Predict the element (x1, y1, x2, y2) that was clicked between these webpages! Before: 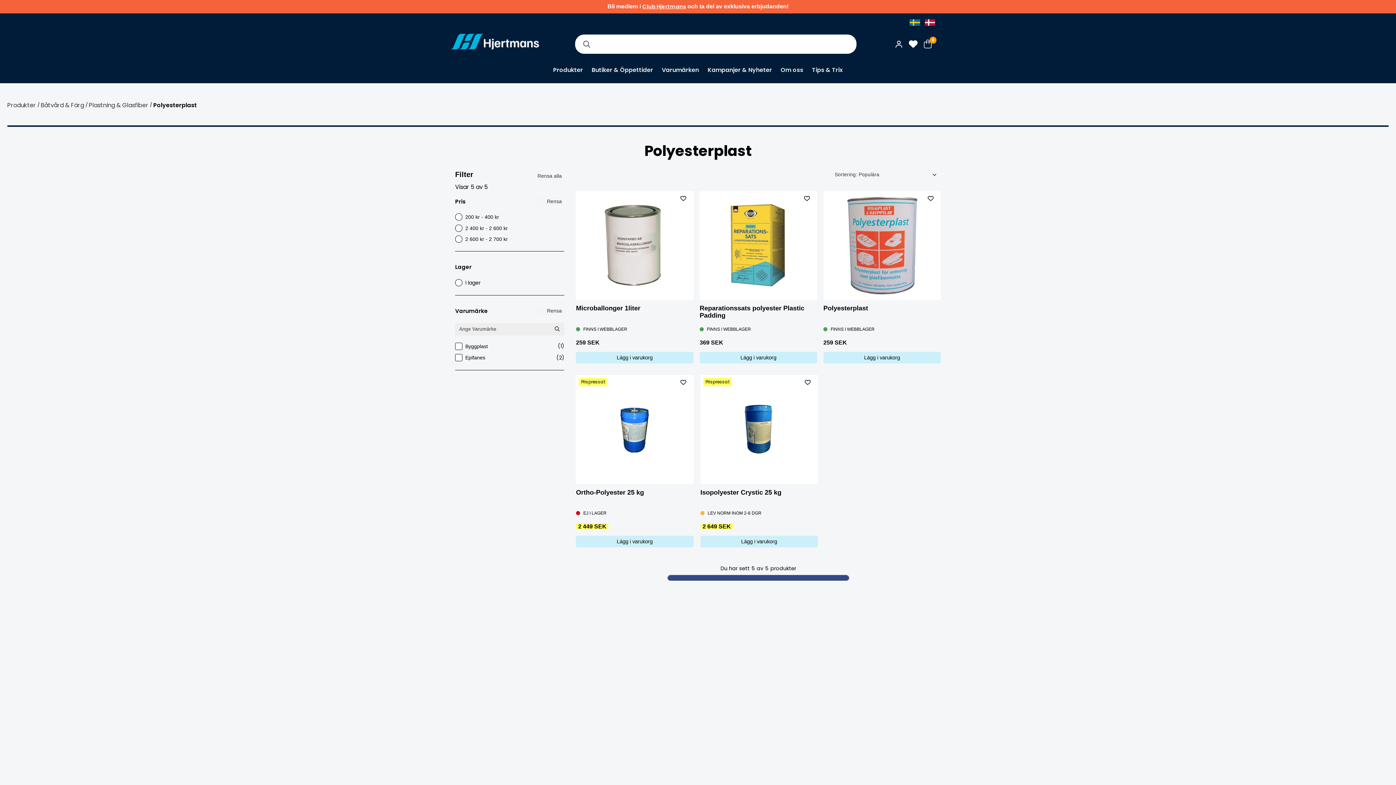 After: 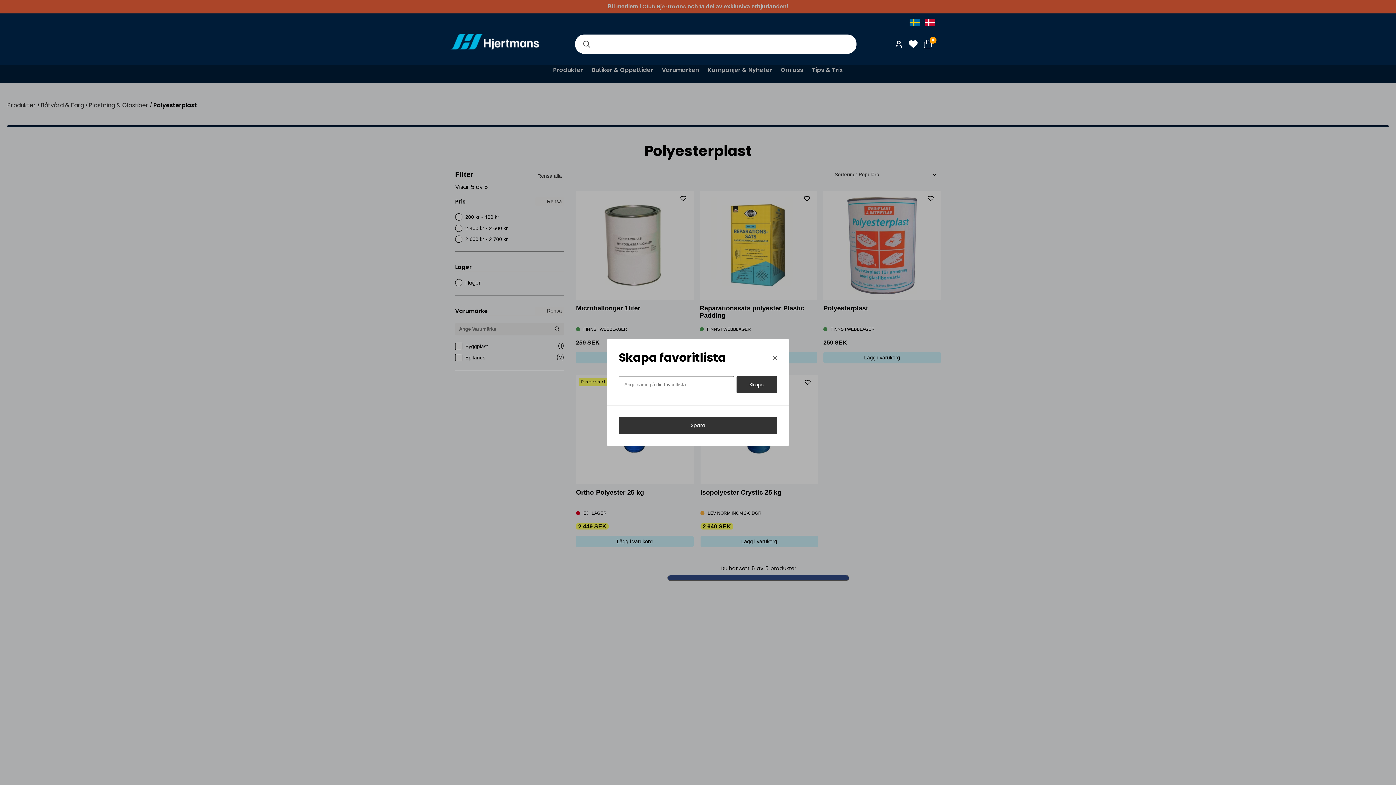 Action: bbox: (679, 194, 687, 202) label: L&#xE4;gg till som favorit